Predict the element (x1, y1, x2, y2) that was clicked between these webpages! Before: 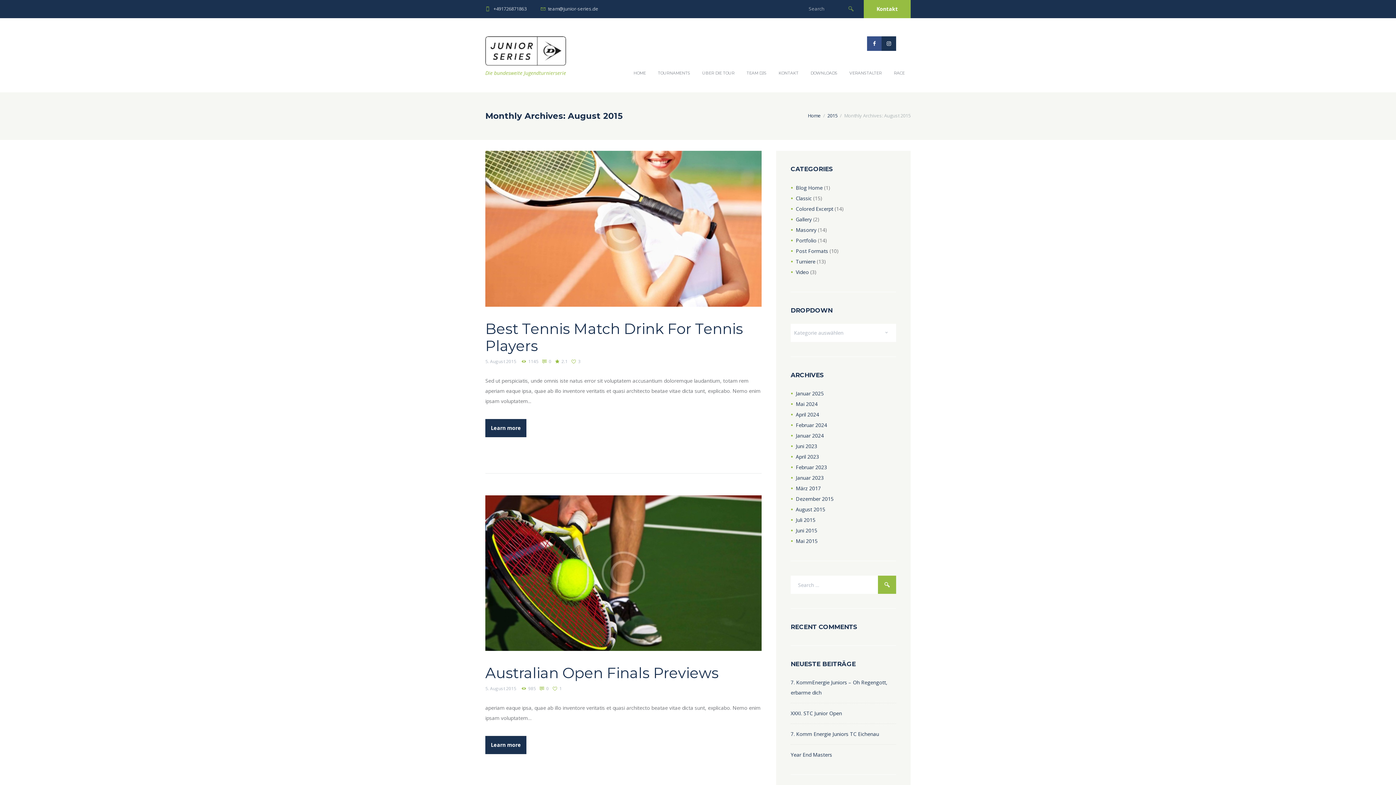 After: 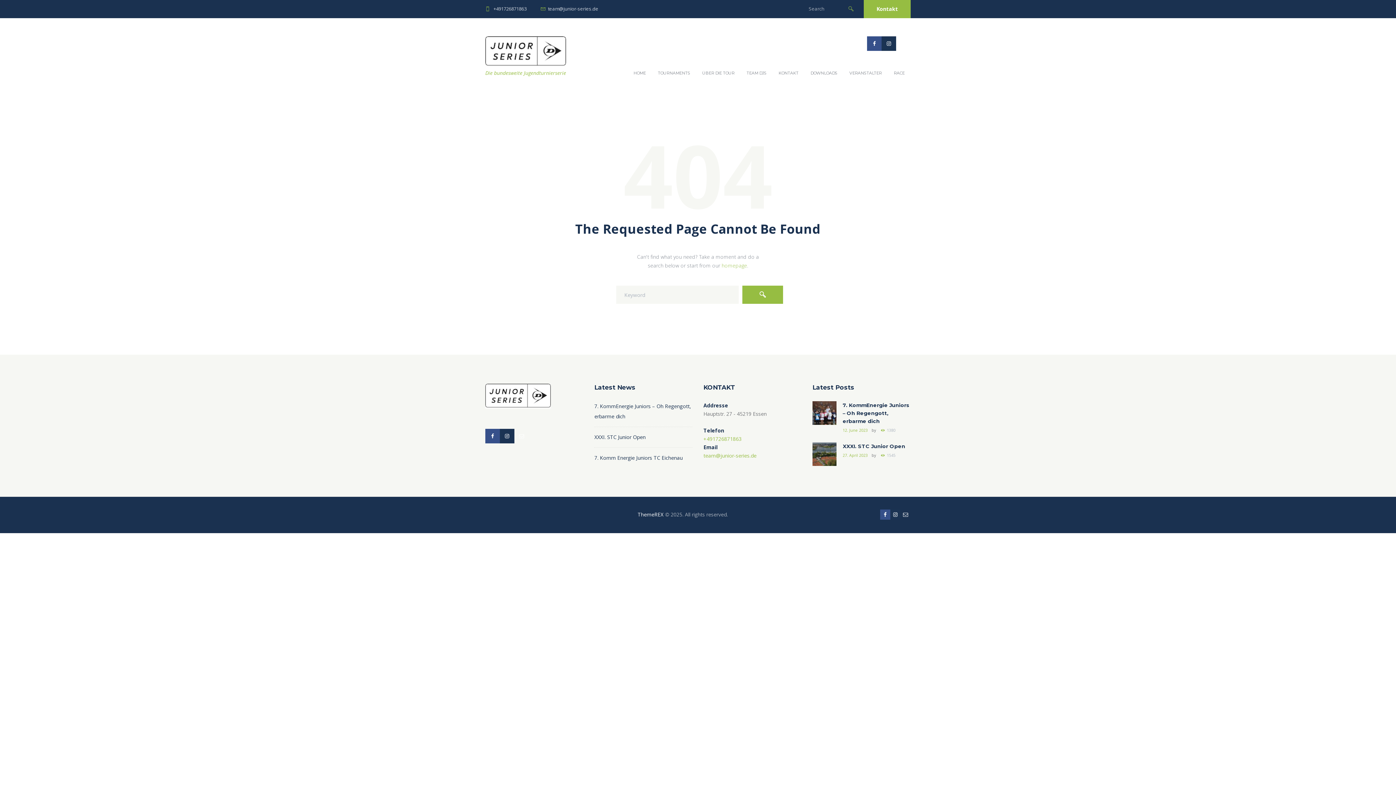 Action: bbox: (795, 411, 819, 418) label: April 2024